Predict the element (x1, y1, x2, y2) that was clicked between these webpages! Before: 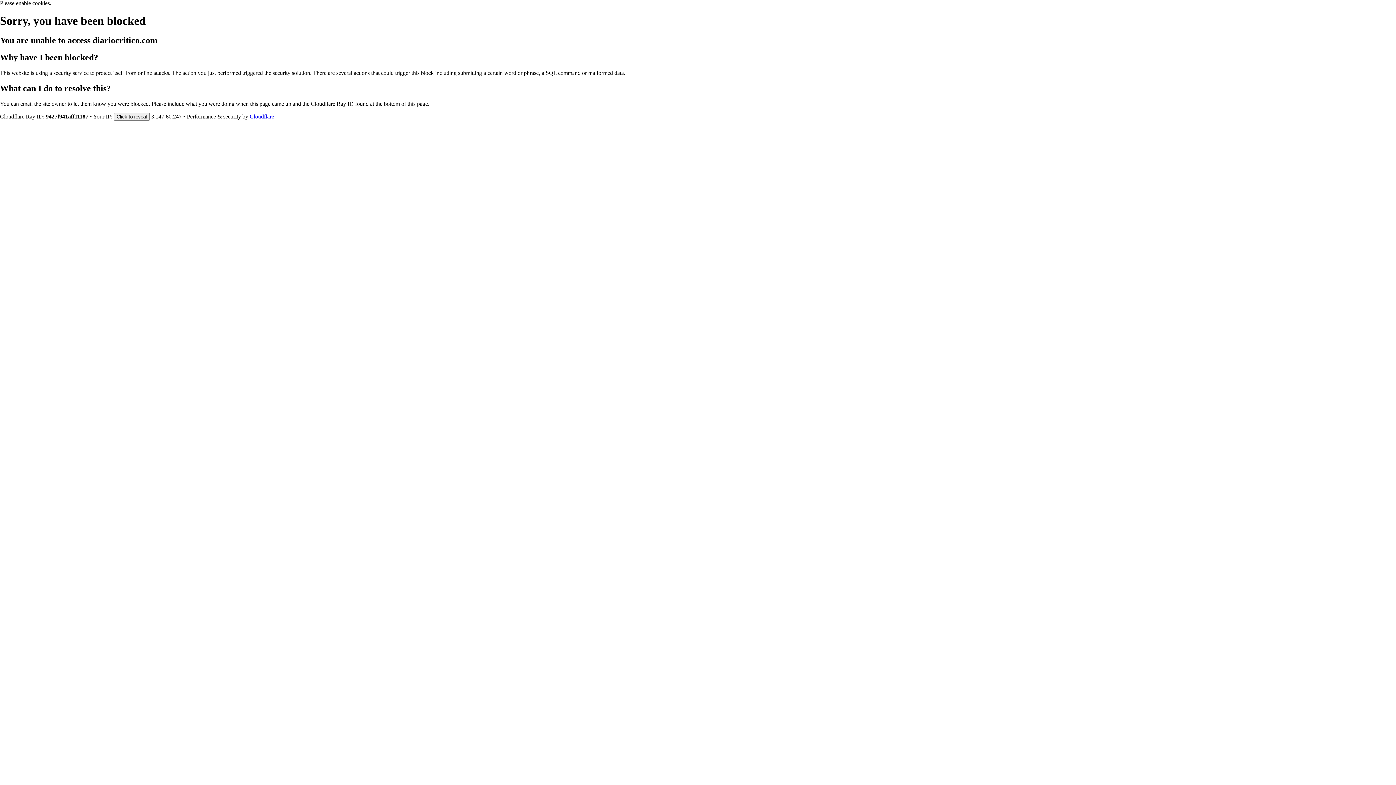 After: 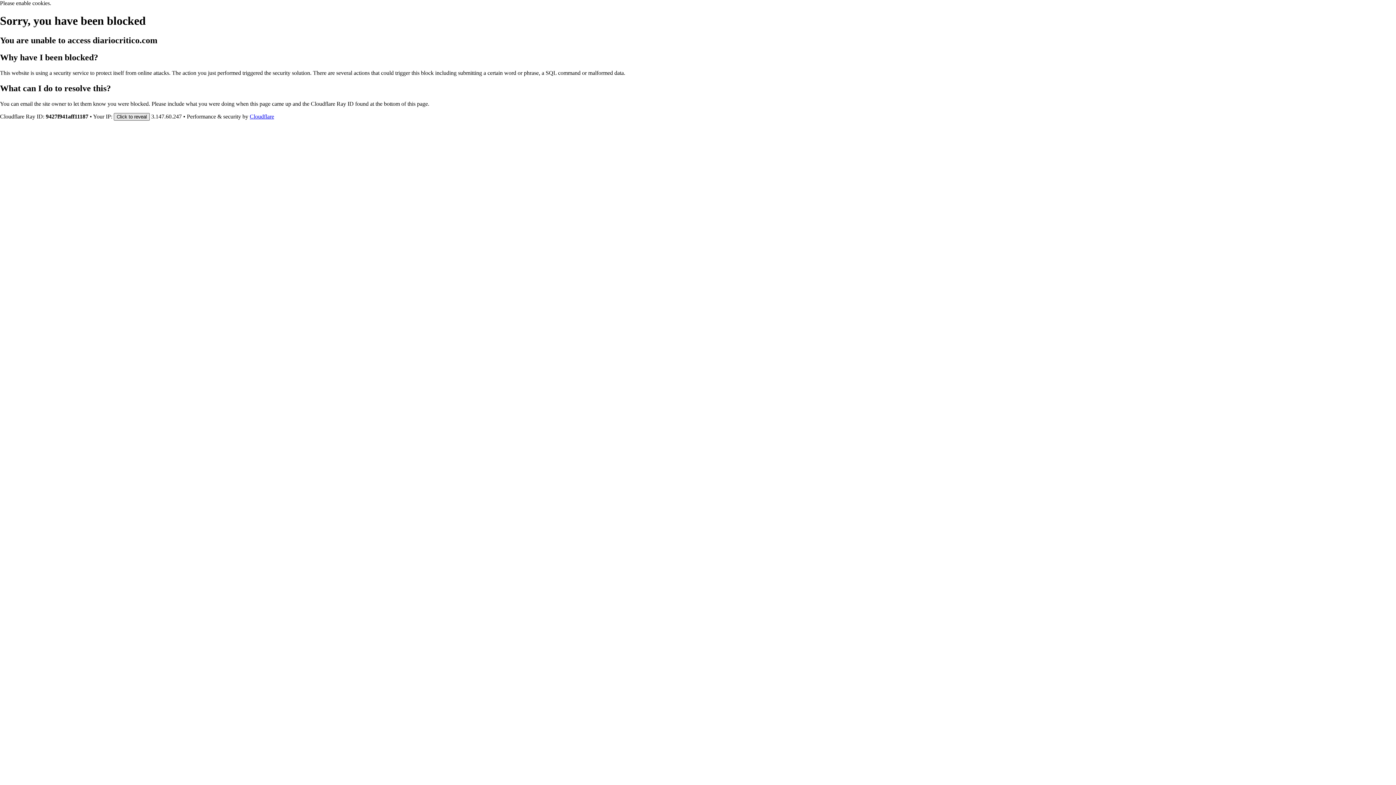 Action: label: Click to reveal bbox: (113, 112, 149, 120)